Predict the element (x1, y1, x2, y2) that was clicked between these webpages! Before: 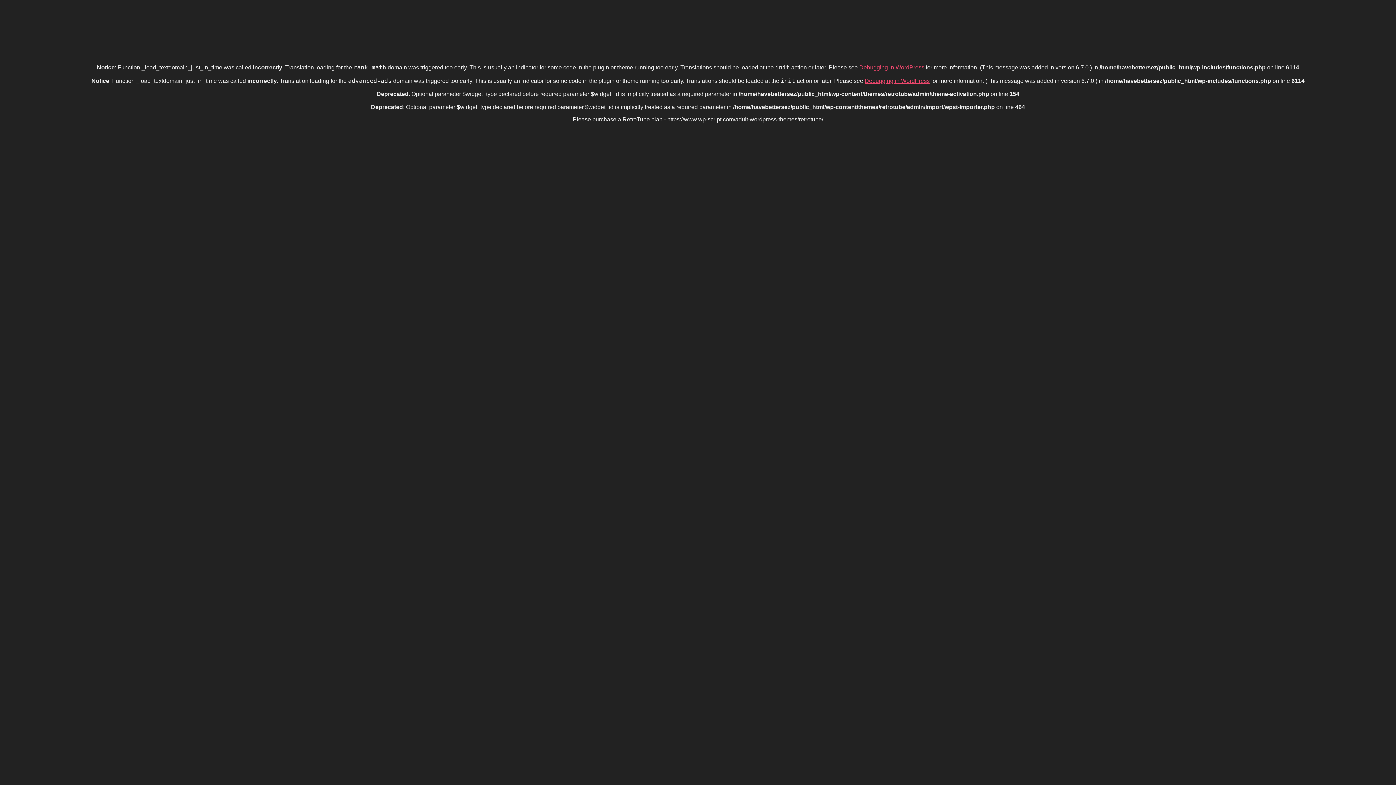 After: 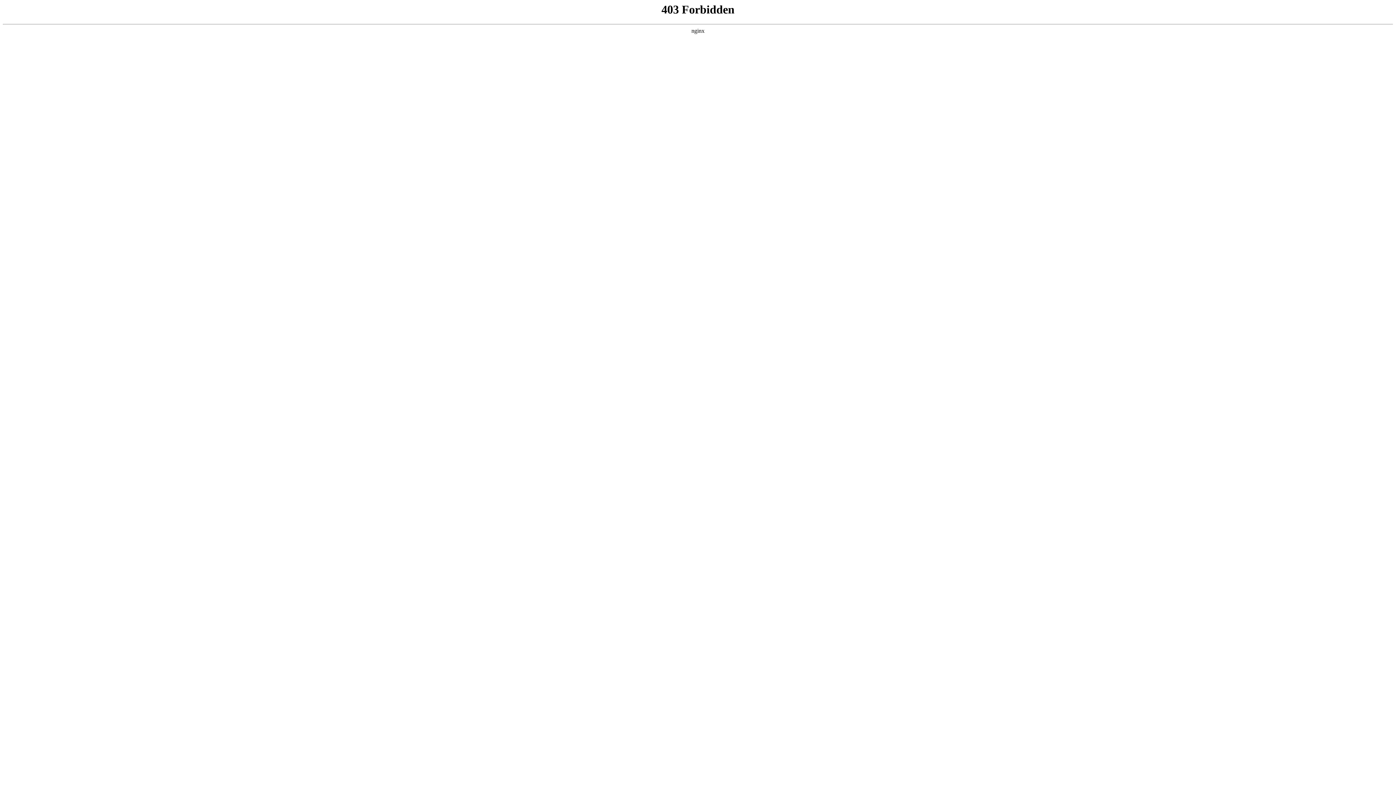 Action: label: Debugging in WordPress bbox: (864, 77, 930, 84)